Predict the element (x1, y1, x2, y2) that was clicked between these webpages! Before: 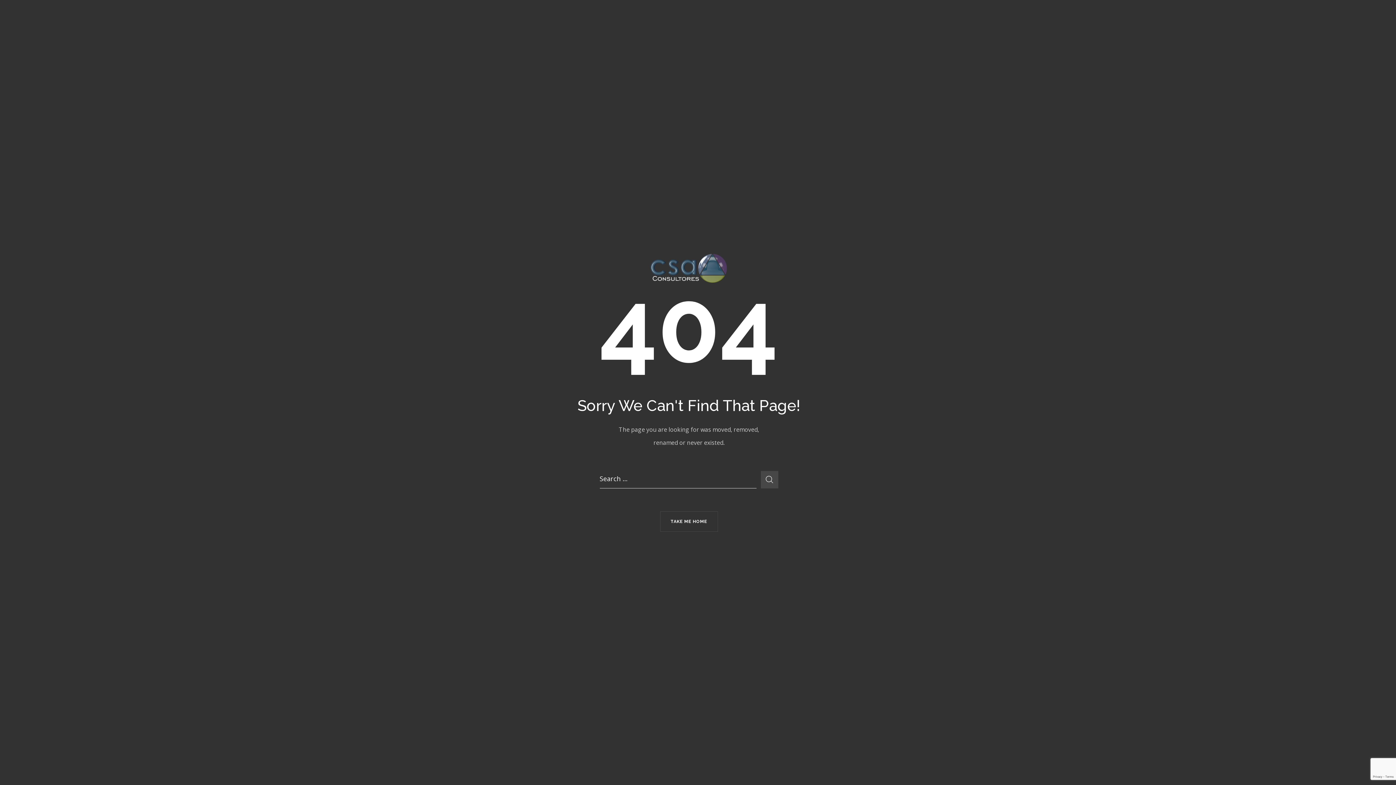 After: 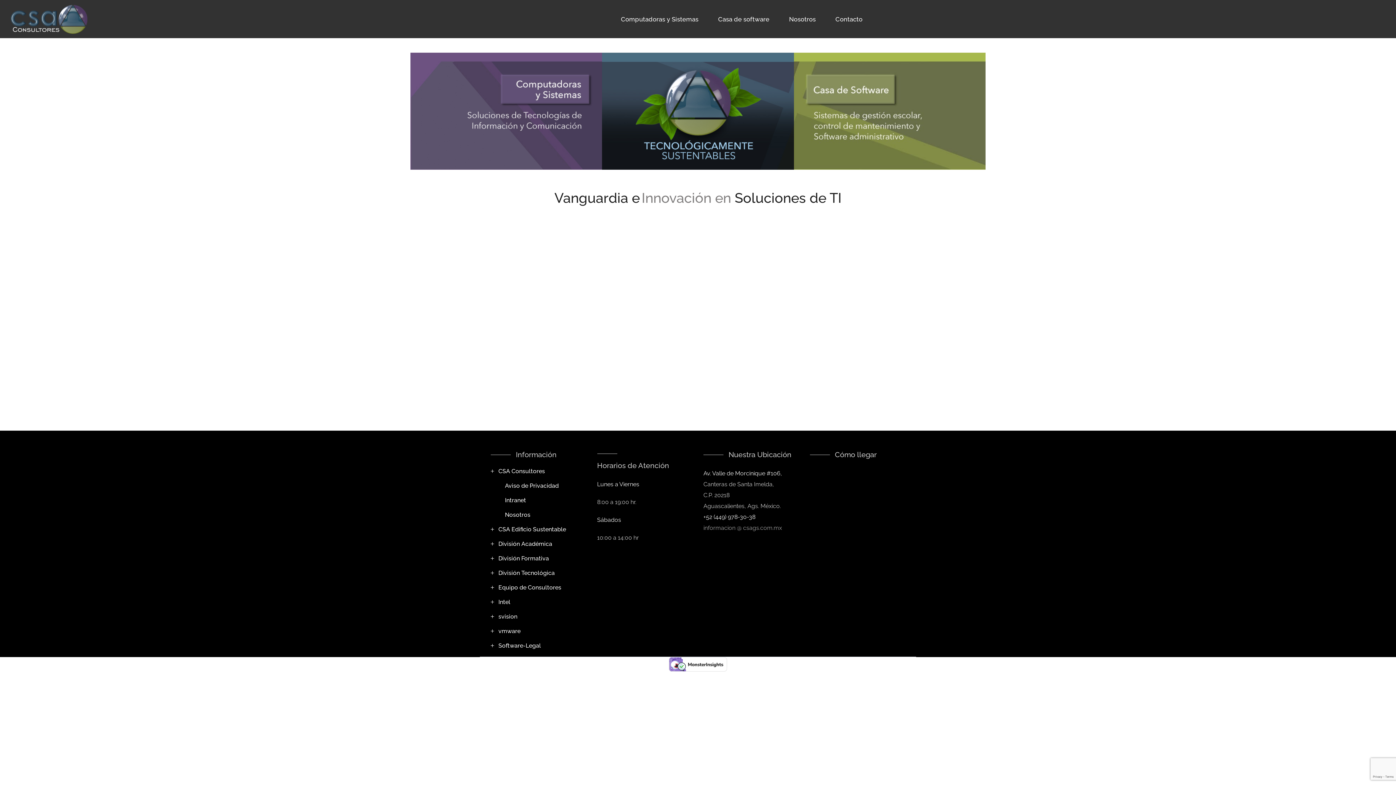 Action: label: TAKE ME HOME bbox: (660, 511, 718, 531)